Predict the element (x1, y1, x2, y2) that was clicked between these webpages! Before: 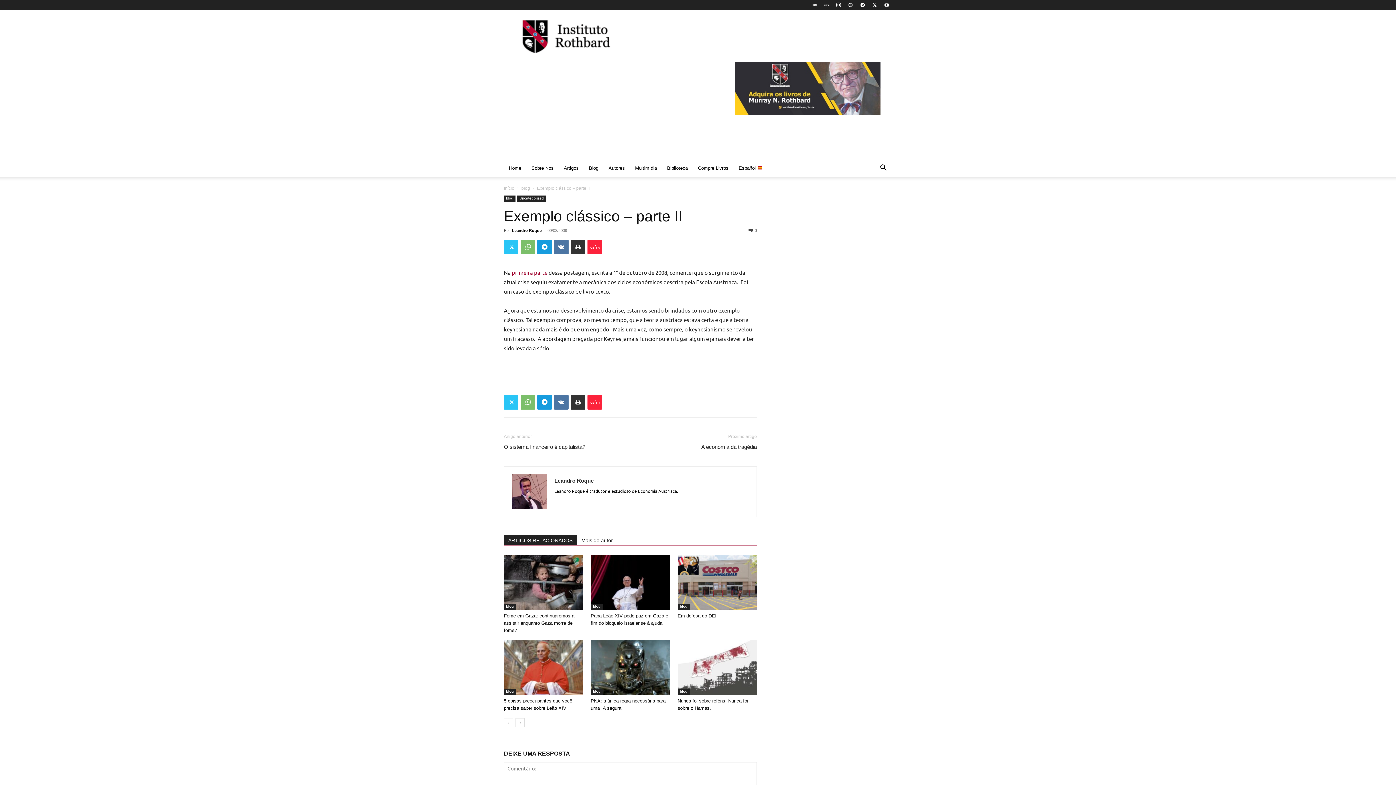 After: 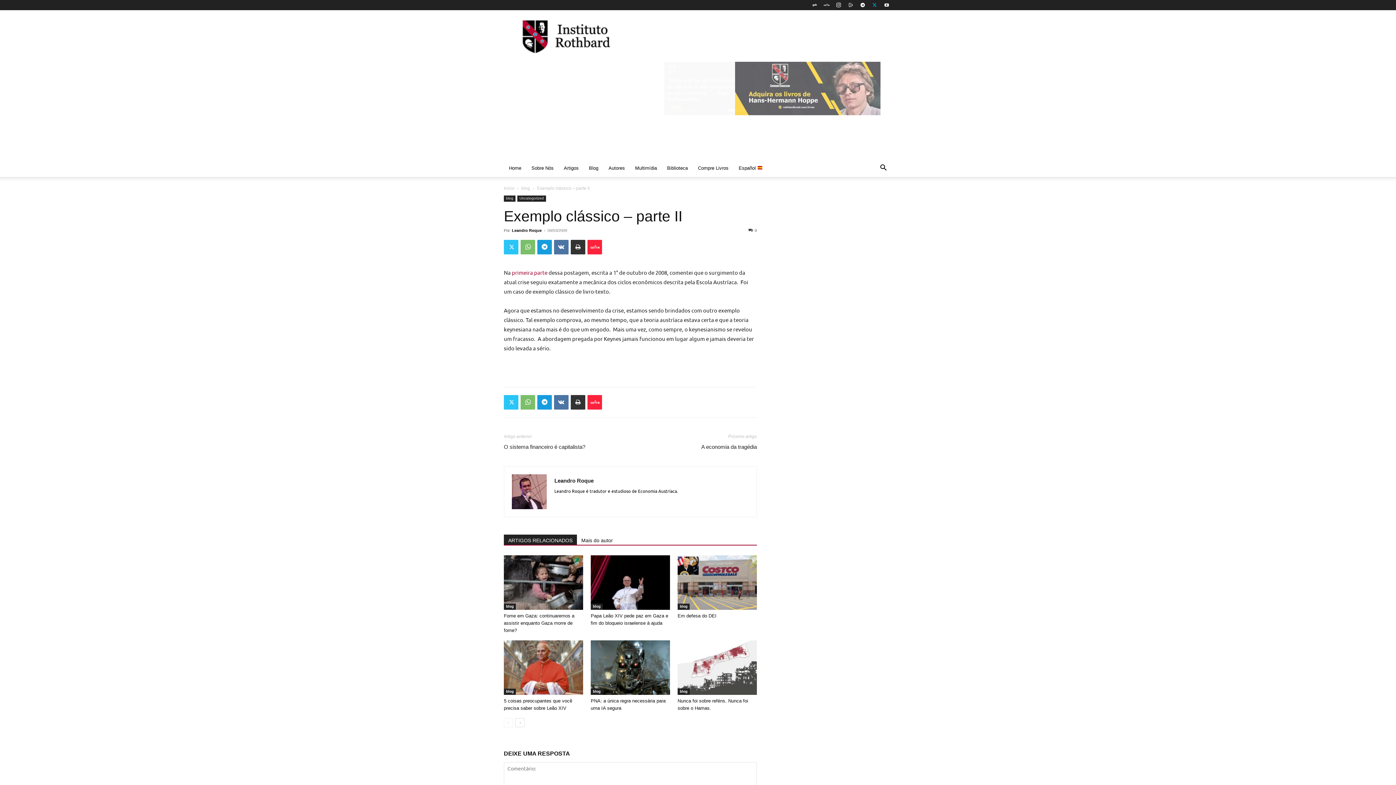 Action: bbox: (869, 0, 880, 10)